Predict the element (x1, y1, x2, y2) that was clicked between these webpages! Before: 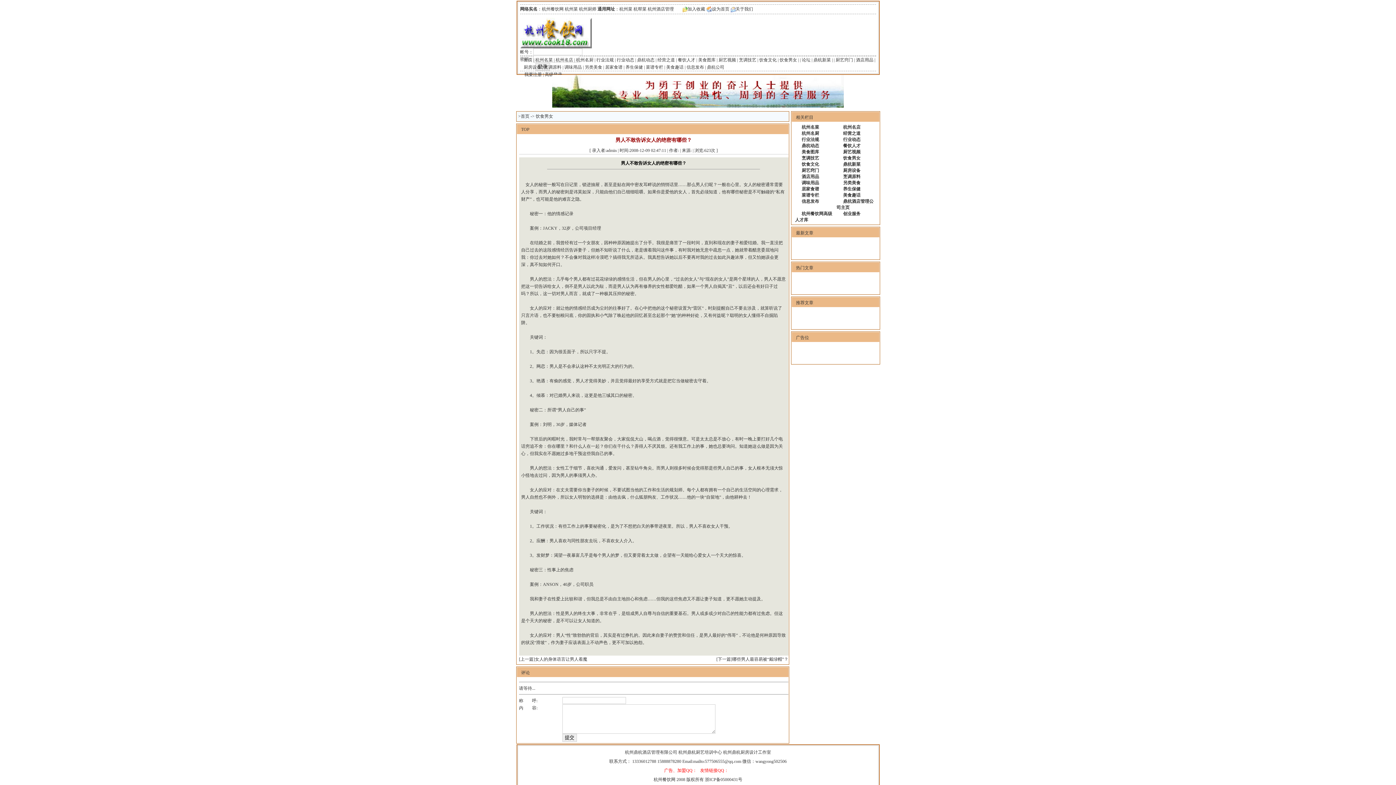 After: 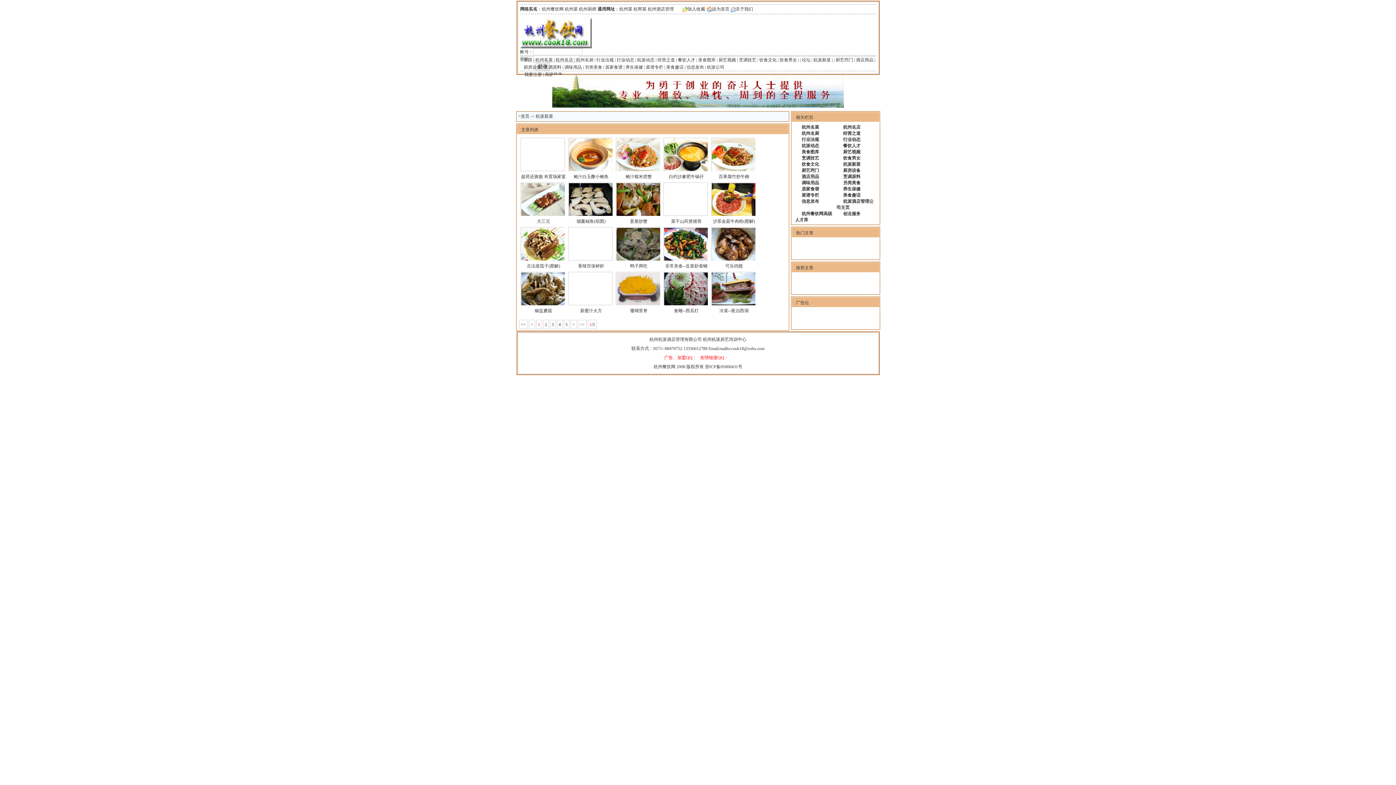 Action: bbox: (843, 161, 860, 166) label: 鼎杭新菜